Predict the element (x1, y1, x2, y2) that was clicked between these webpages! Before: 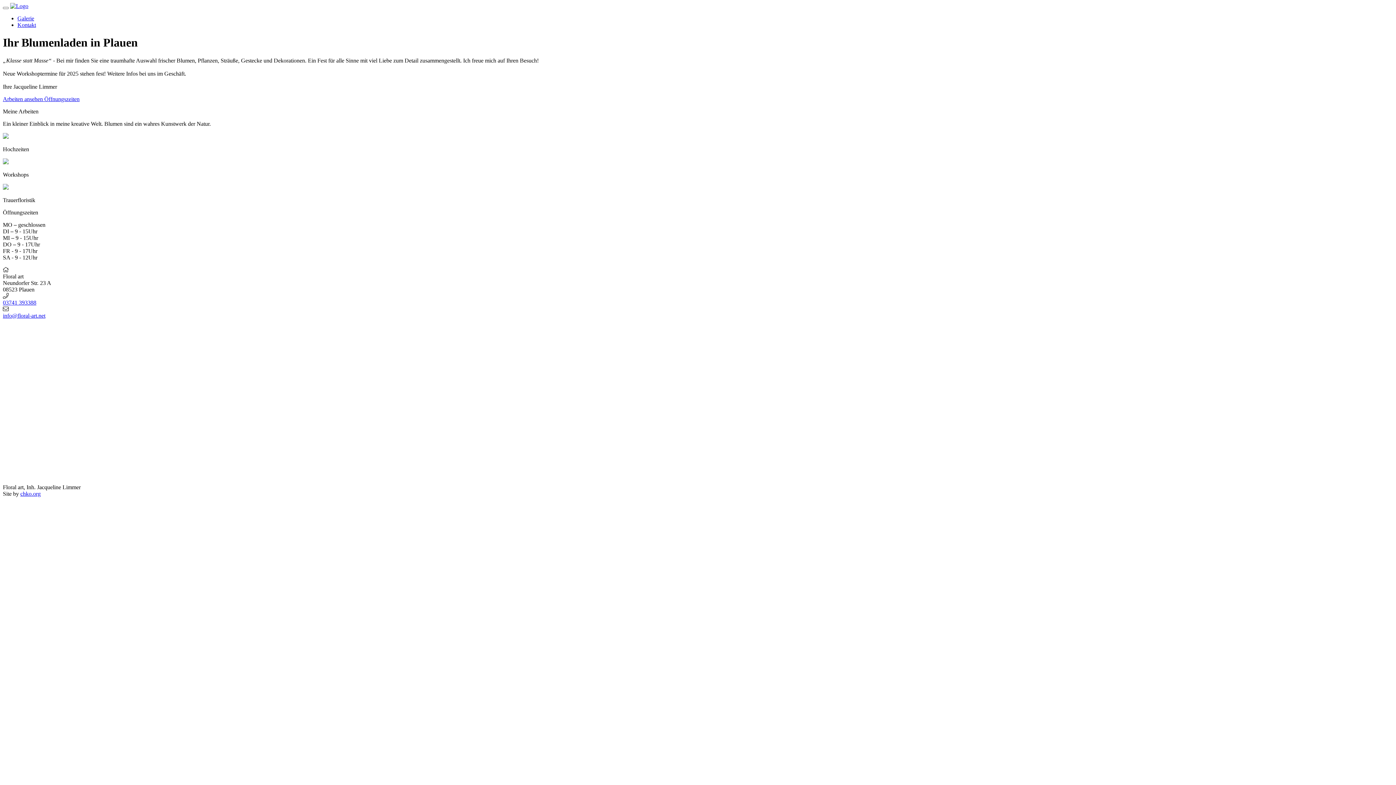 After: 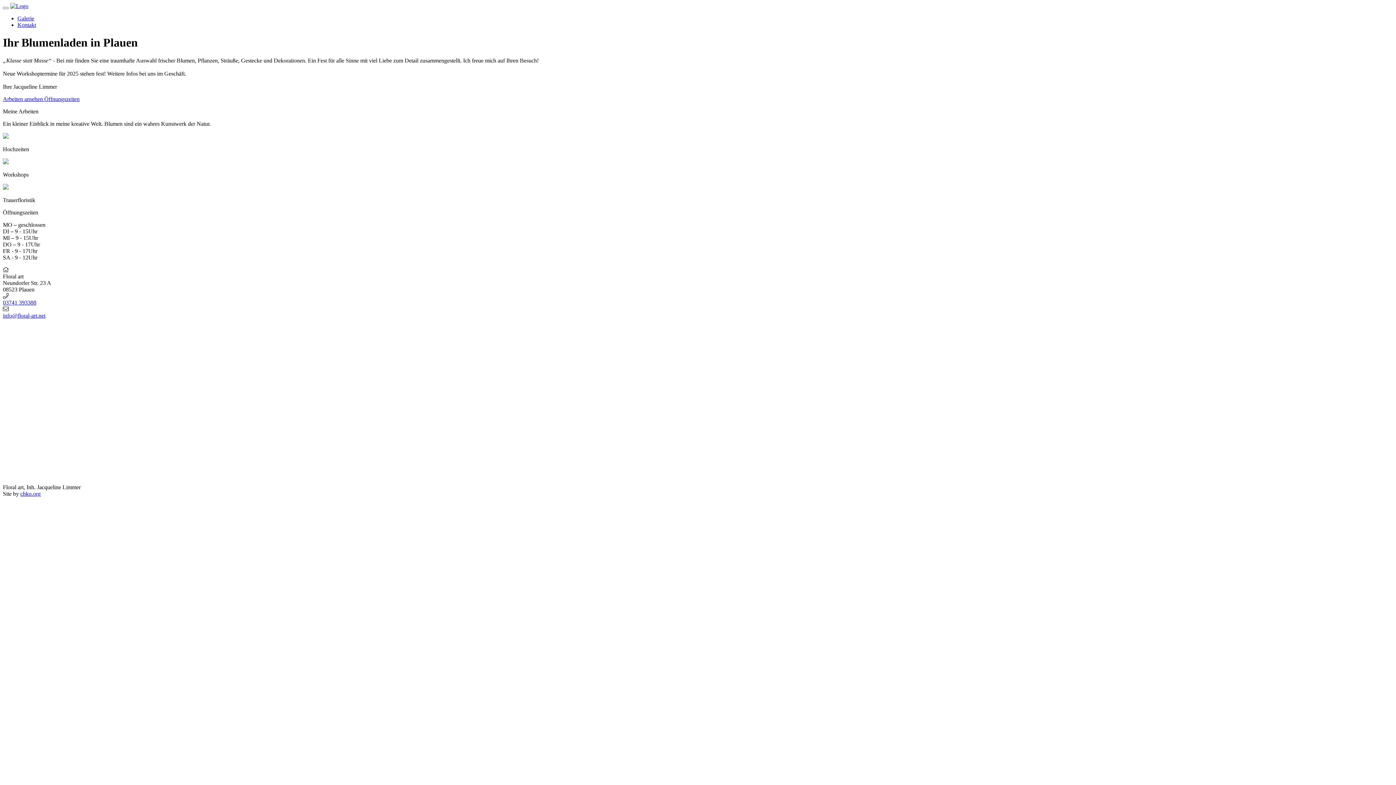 Action: label: Galerie bbox: (17, 15, 34, 21)